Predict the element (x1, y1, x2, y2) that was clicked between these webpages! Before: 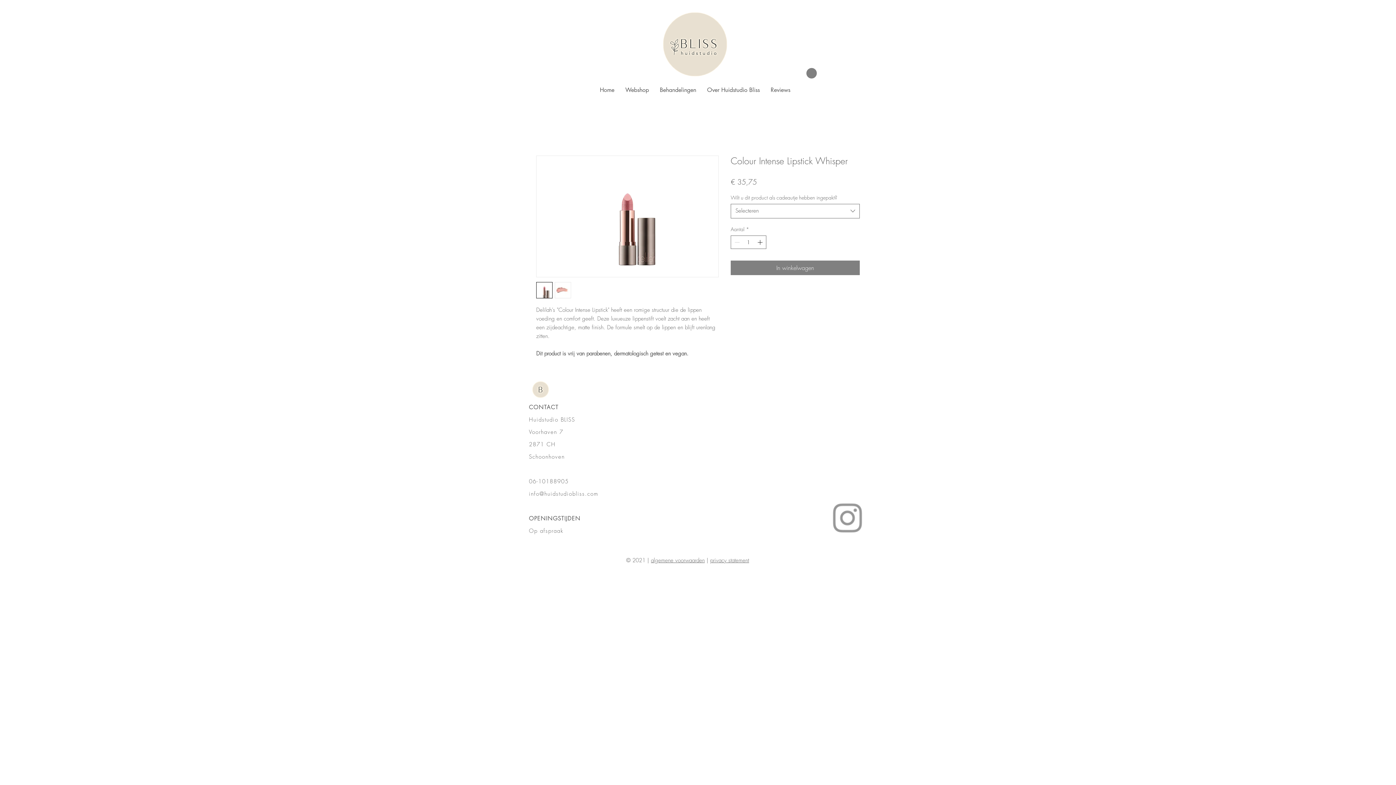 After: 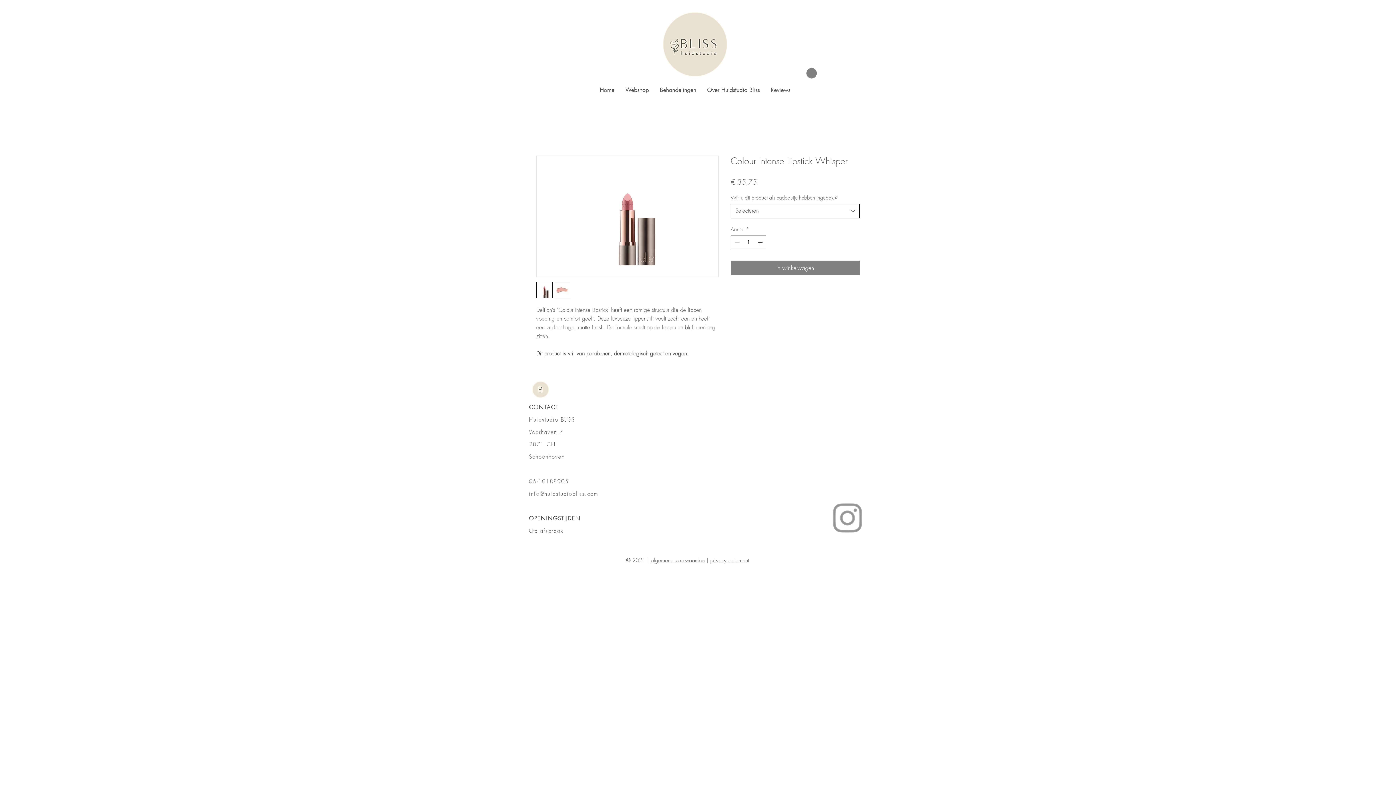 Action: bbox: (730, 203, 860, 218) label: Selecteren